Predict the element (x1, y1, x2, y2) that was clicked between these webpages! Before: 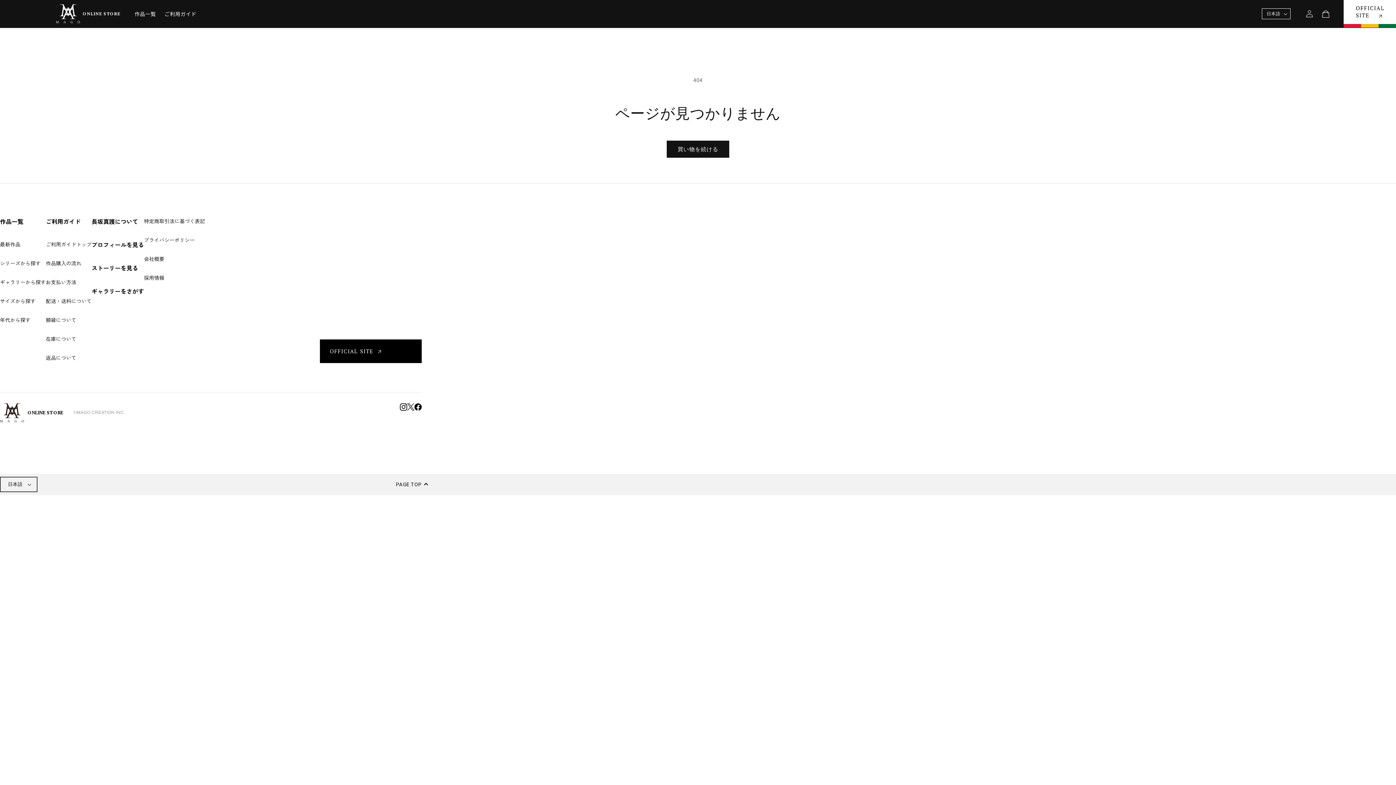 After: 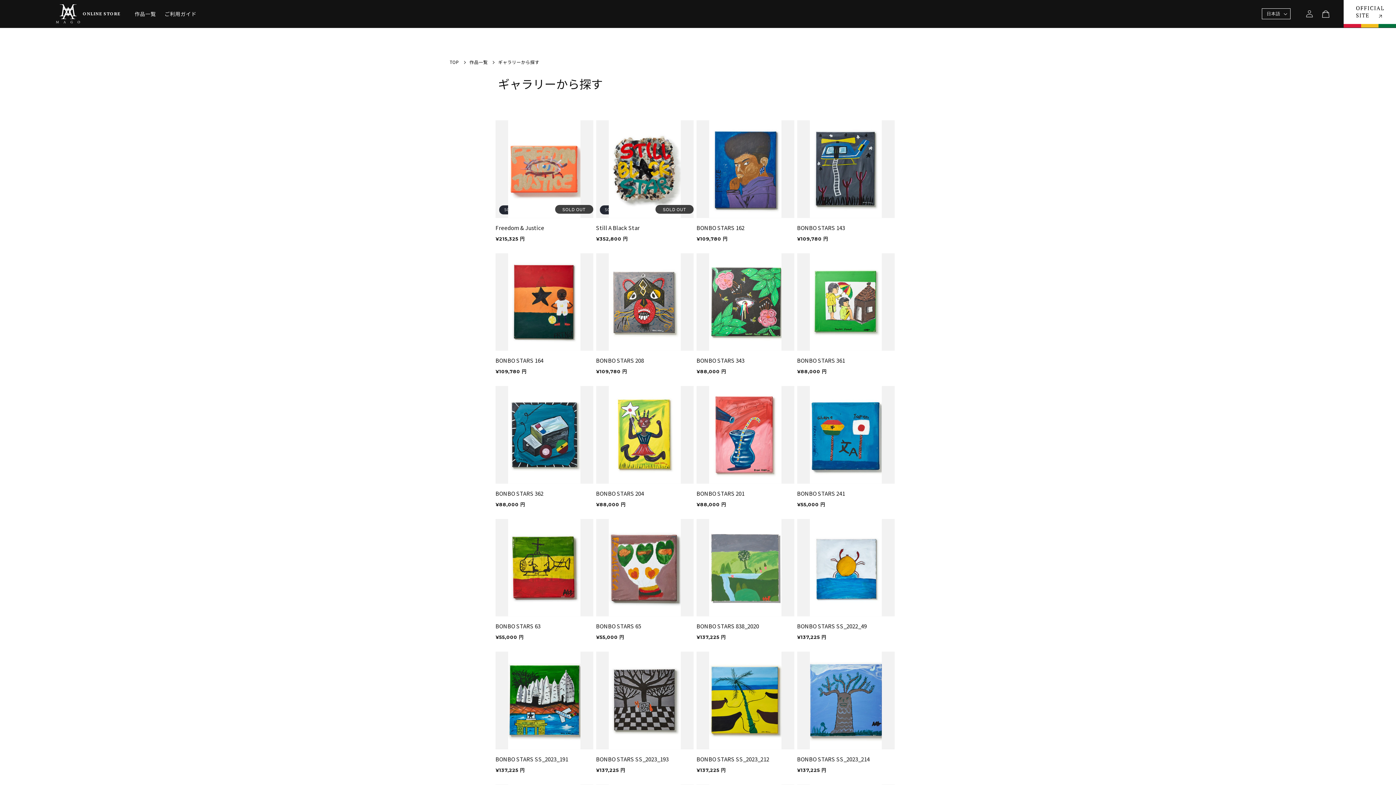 Action: label: ギャラリーから探す bbox: (0, 278, 45, 285)